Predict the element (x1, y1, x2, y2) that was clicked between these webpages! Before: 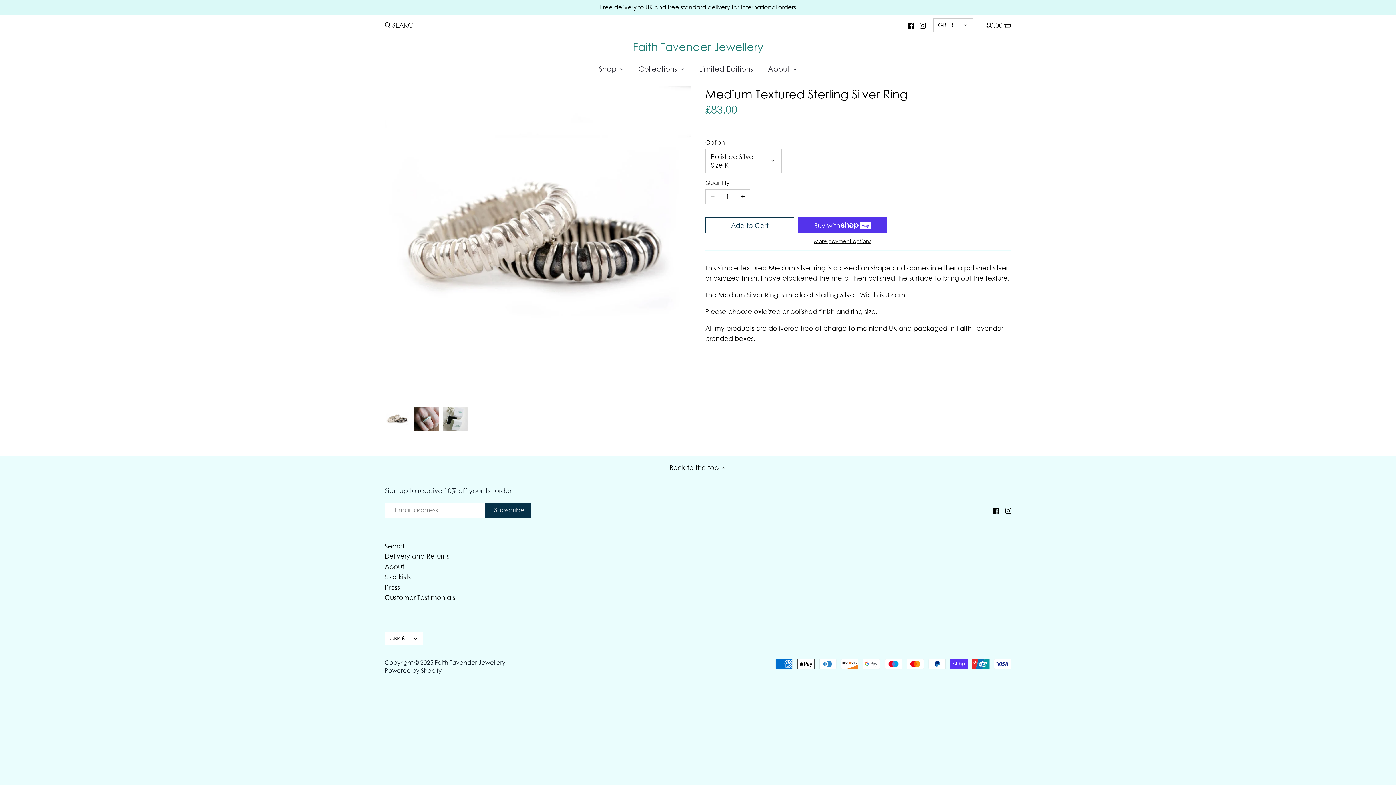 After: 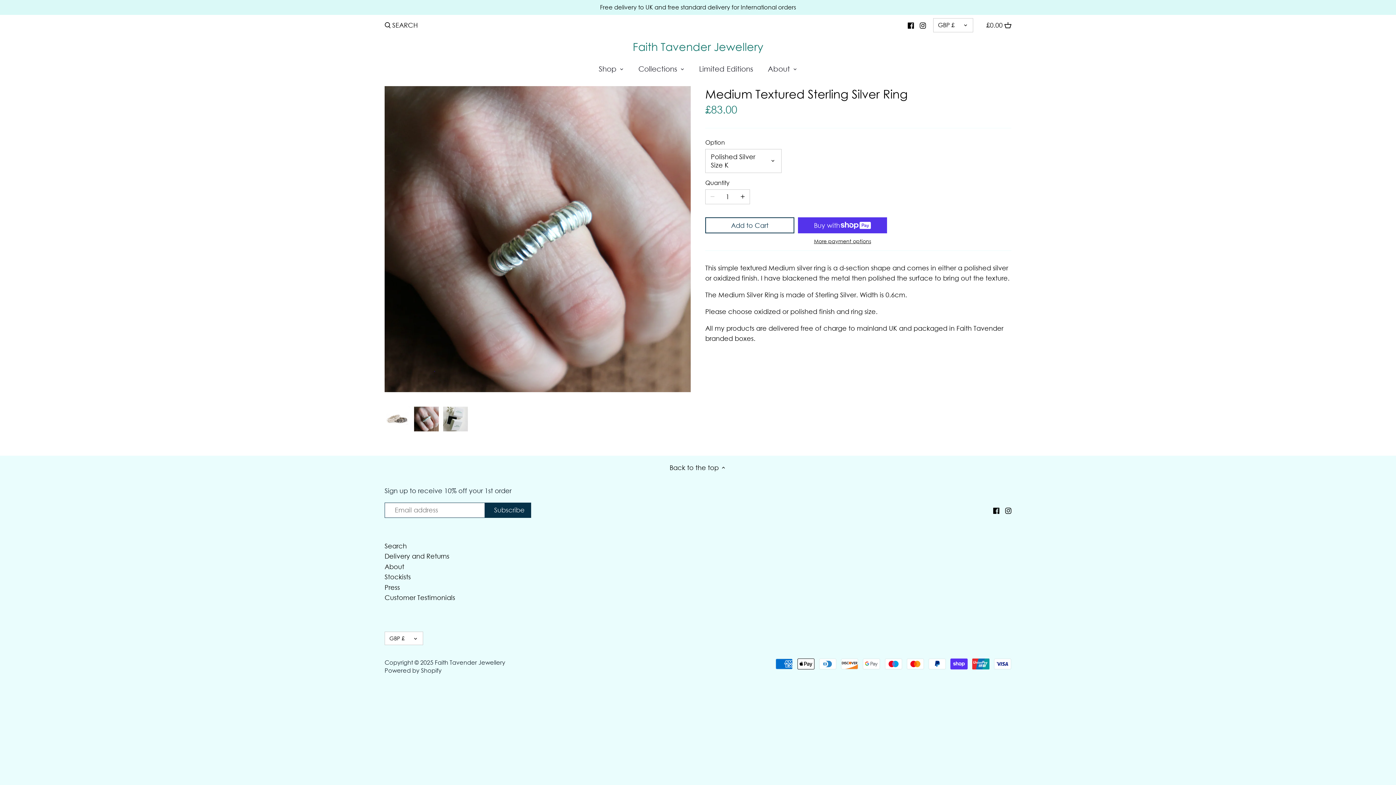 Action: bbox: (413, 406, 439, 432)